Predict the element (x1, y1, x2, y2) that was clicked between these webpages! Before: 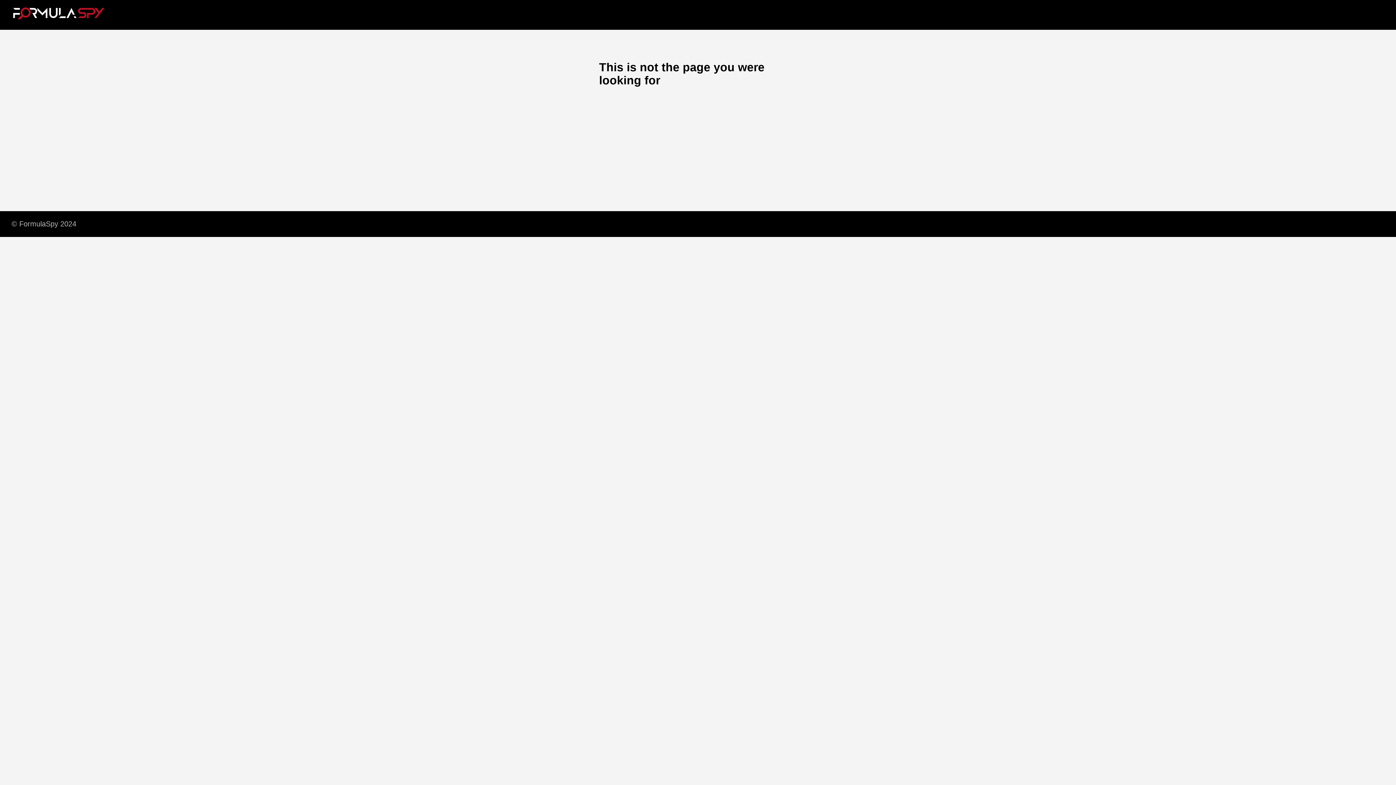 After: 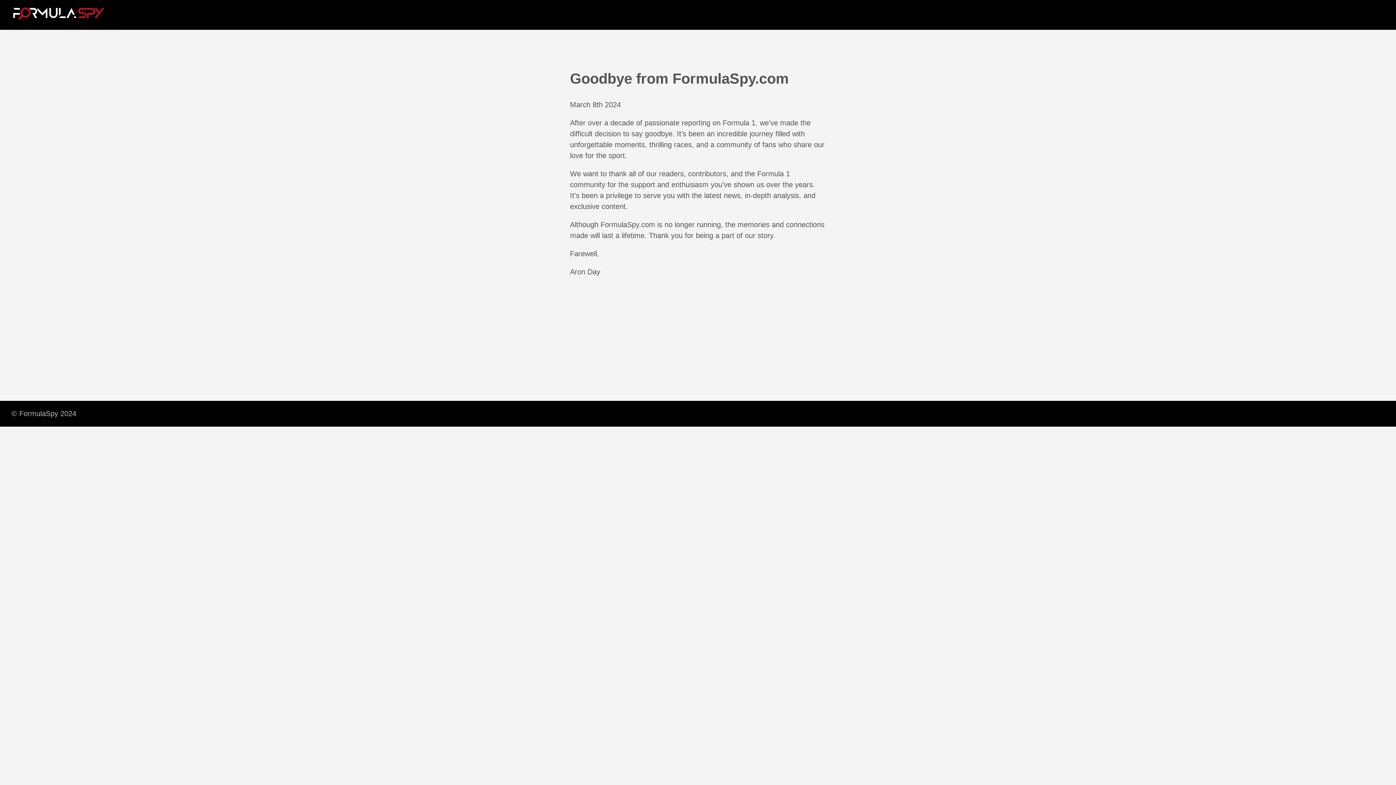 Action: bbox: (5, 216, 82, 231) label: © FormulaSpy 2024